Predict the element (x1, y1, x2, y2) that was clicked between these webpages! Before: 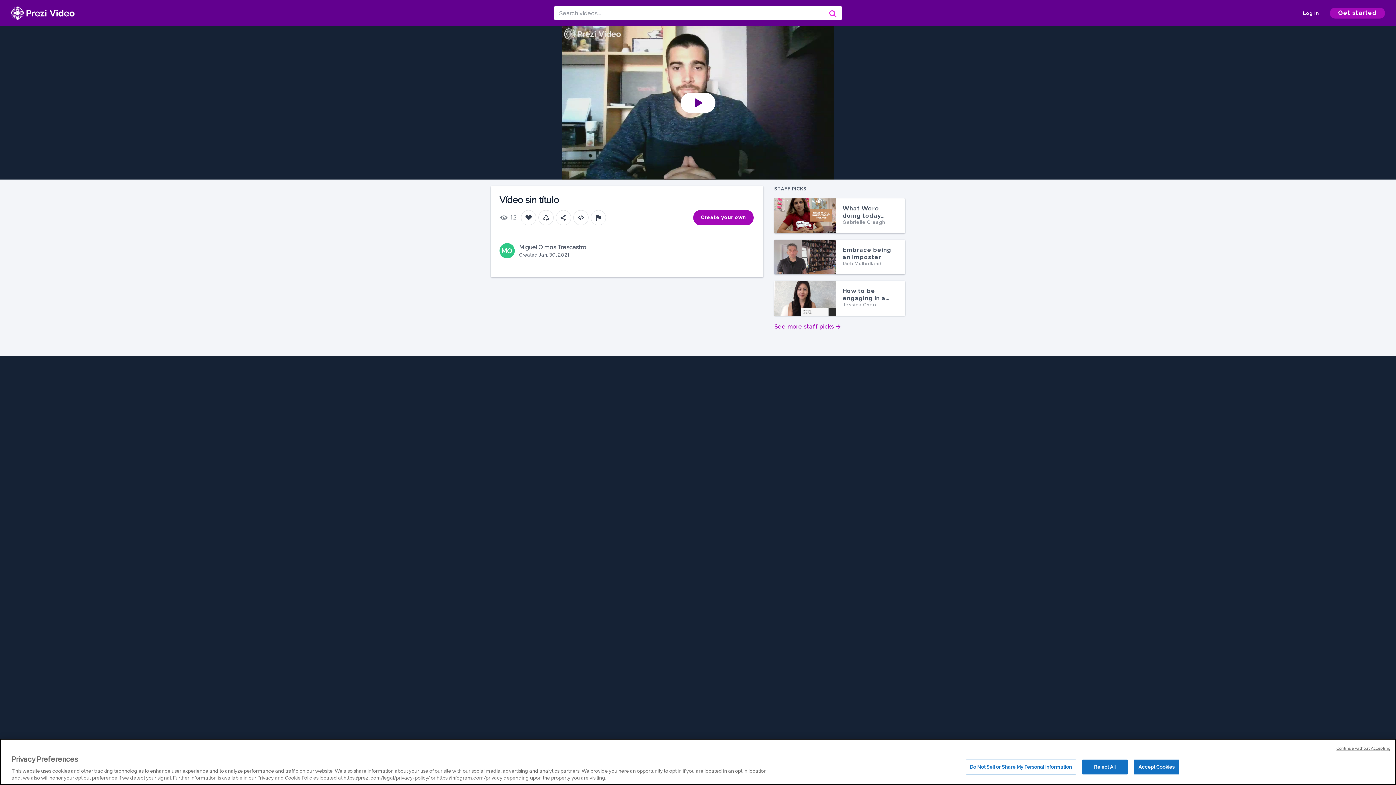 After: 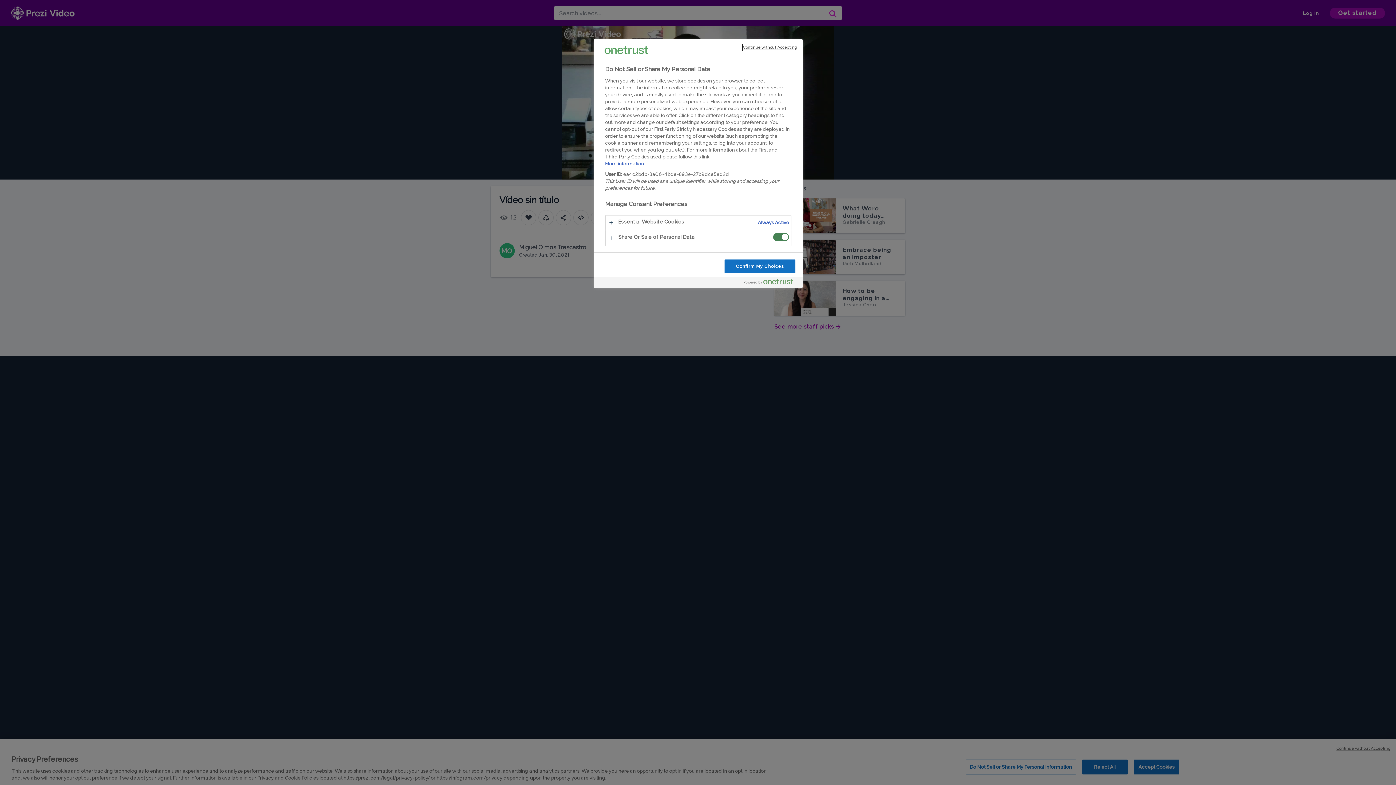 Action: bbox: (966, 760, 1076, 774) label: Do Not Sell or Share My Personal Information